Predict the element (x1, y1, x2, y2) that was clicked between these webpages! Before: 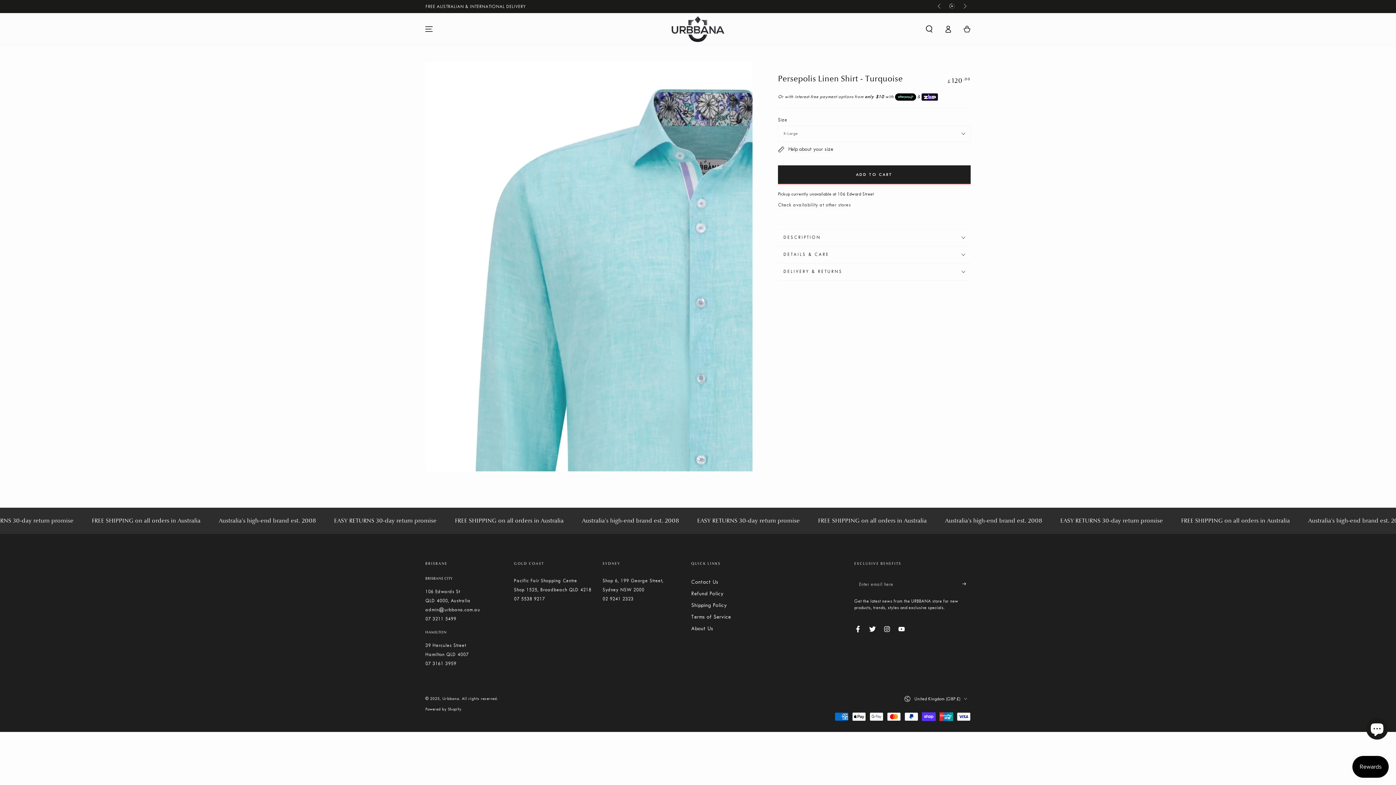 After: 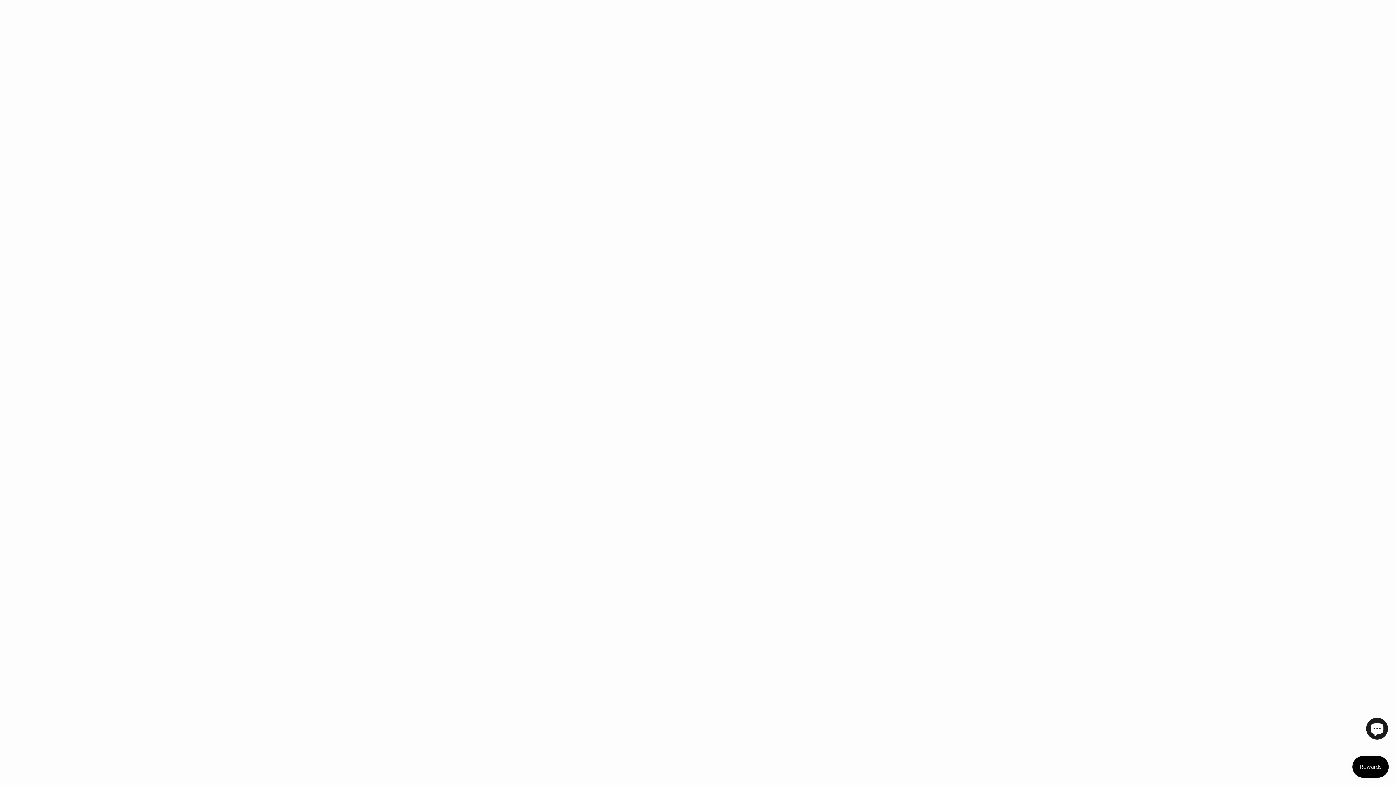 Action: label: admin@urbbana.com.au bbox: (425, 607, 480, 613)